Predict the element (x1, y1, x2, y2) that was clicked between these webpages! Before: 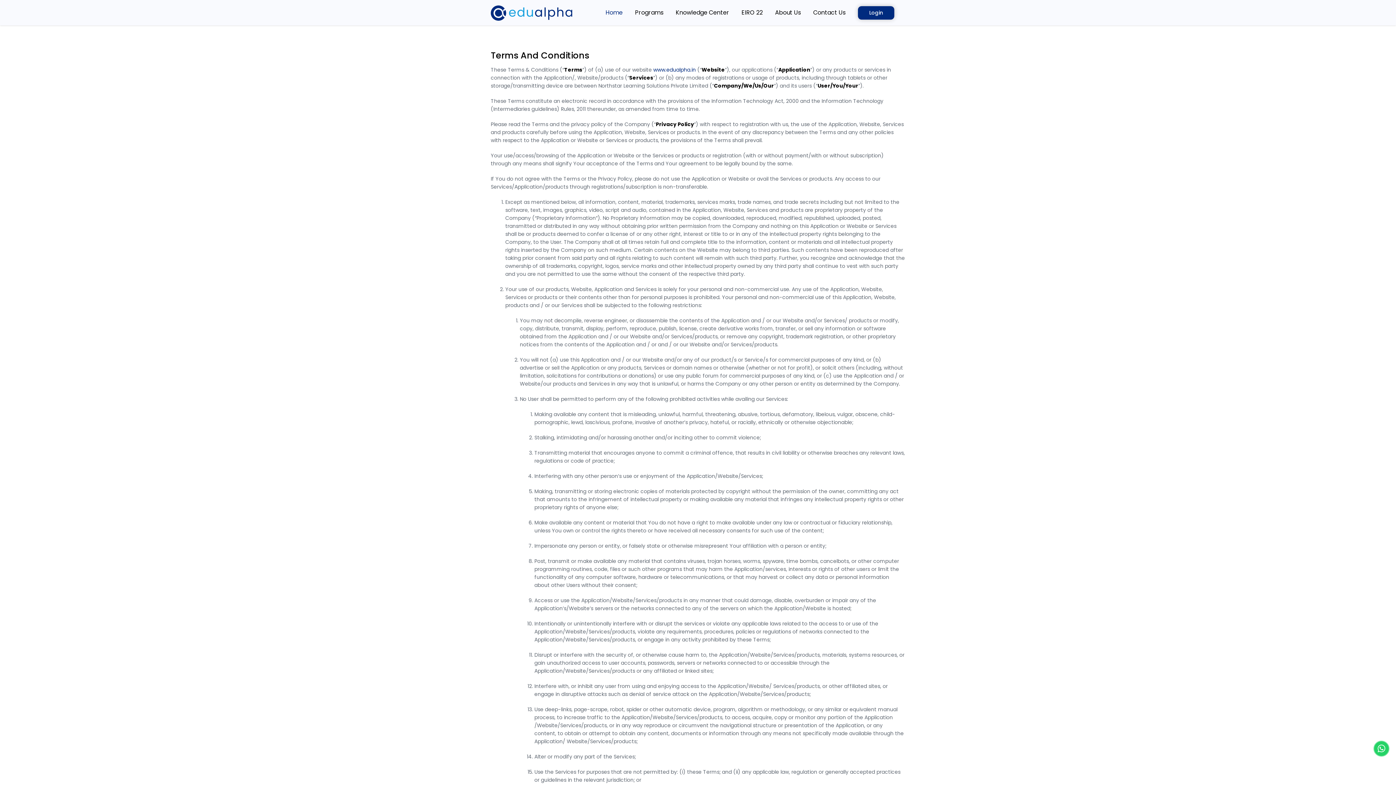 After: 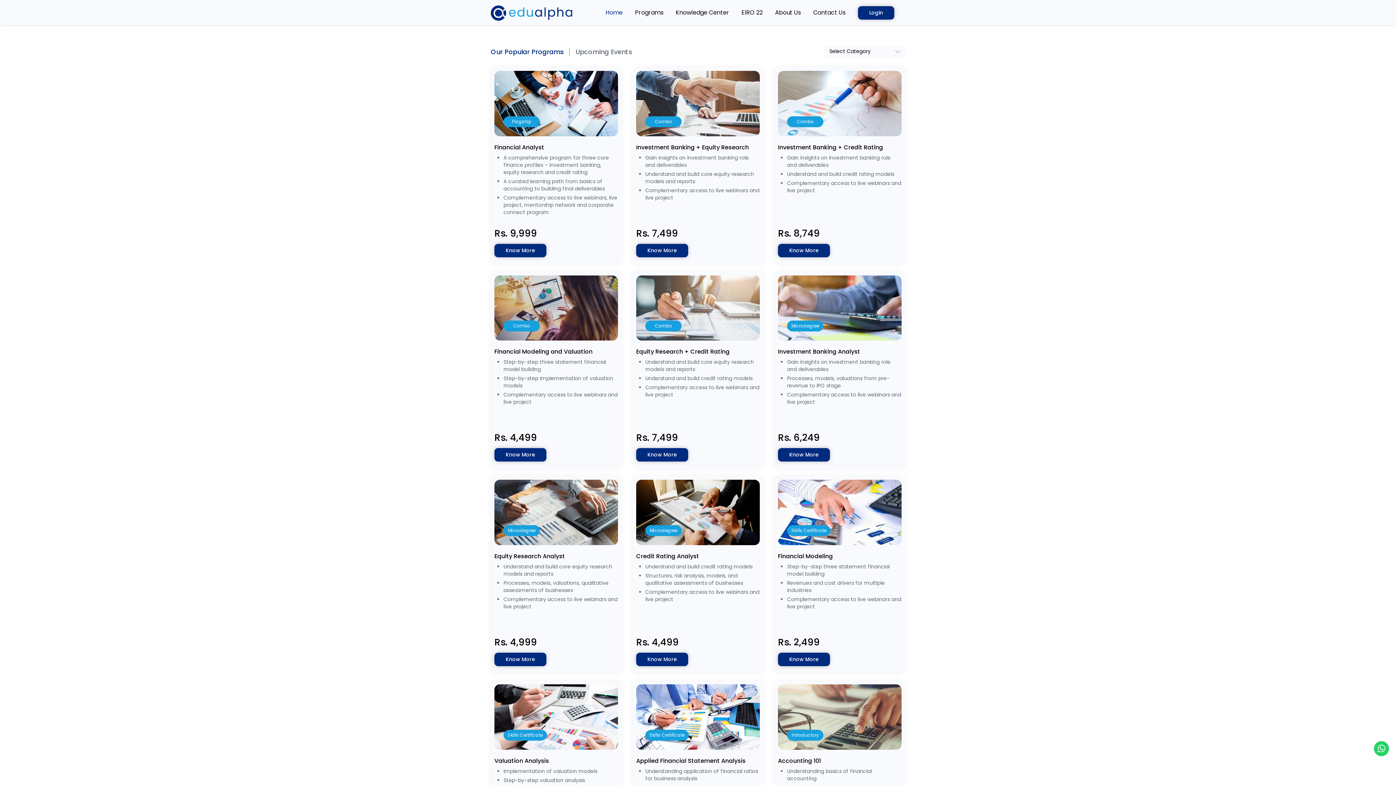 Action: label: Programs bbox: (629, 0, 669, 25)